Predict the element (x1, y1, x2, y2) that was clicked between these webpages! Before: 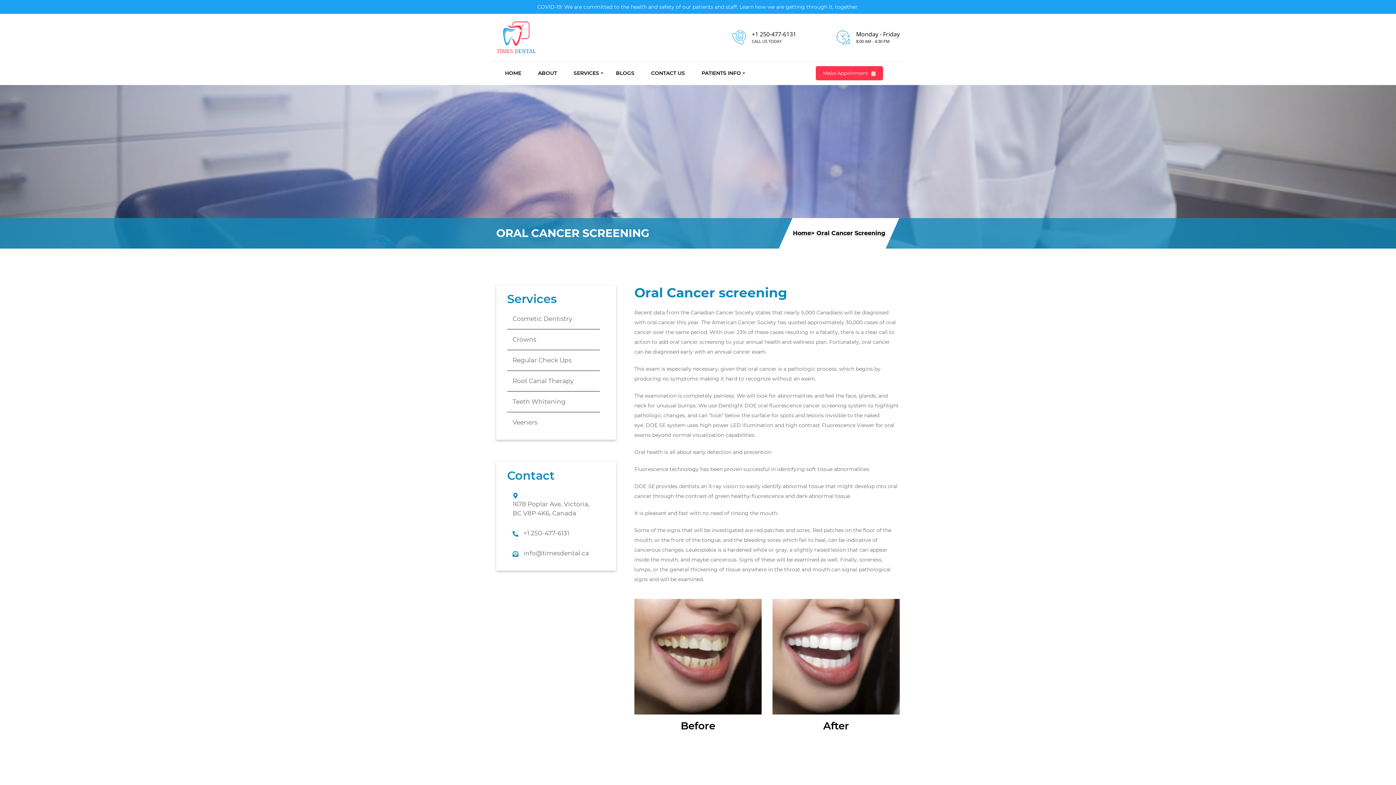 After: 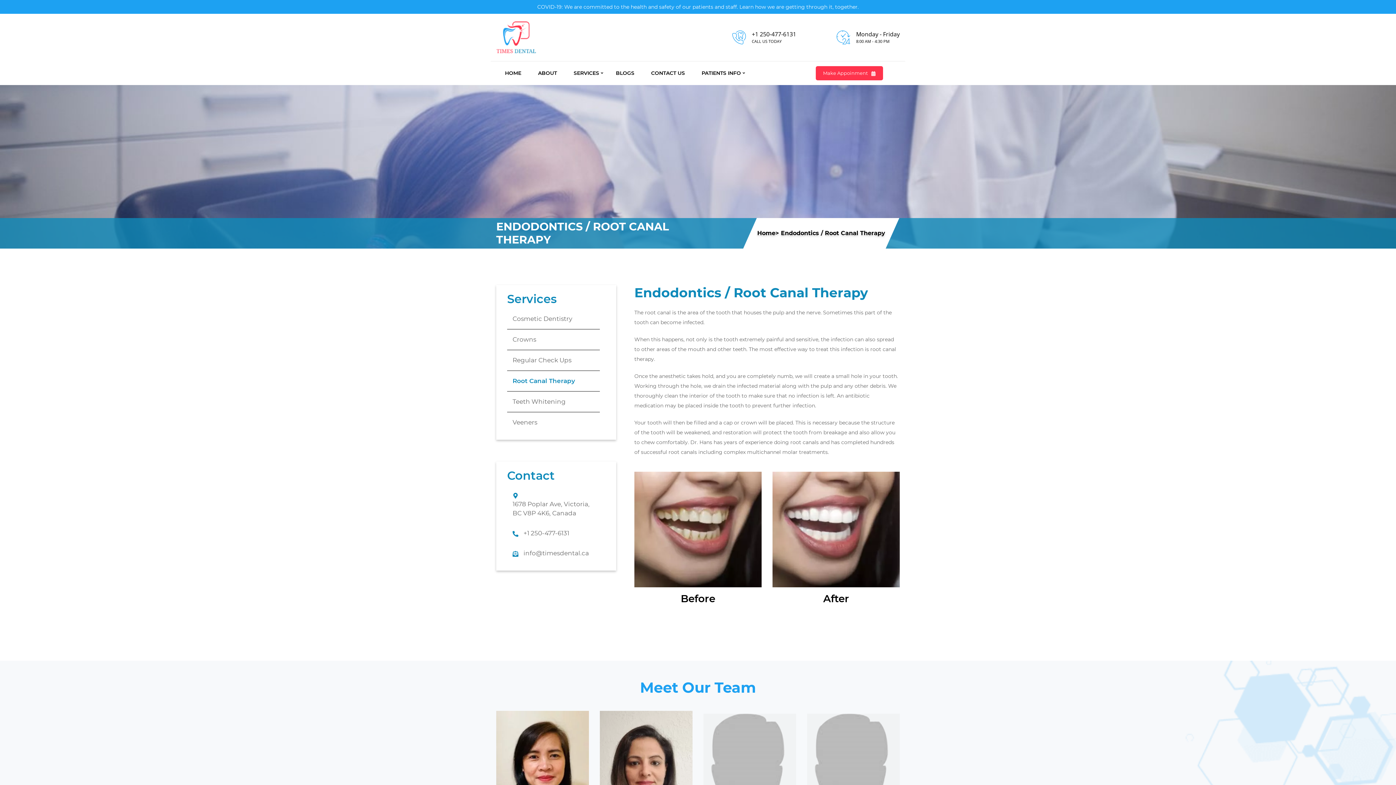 Action: label: Root Canal Therapy bbox: (512, 377, 573, 384)